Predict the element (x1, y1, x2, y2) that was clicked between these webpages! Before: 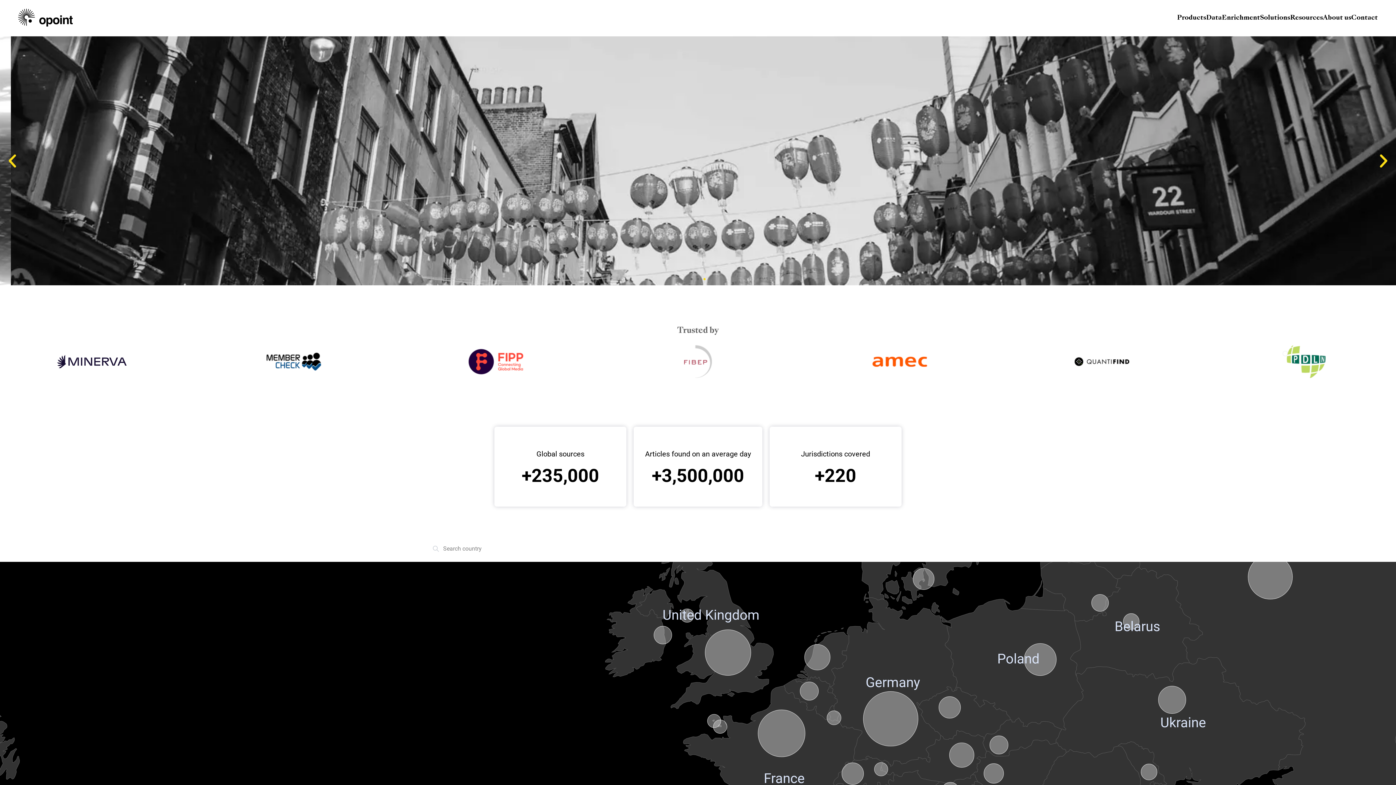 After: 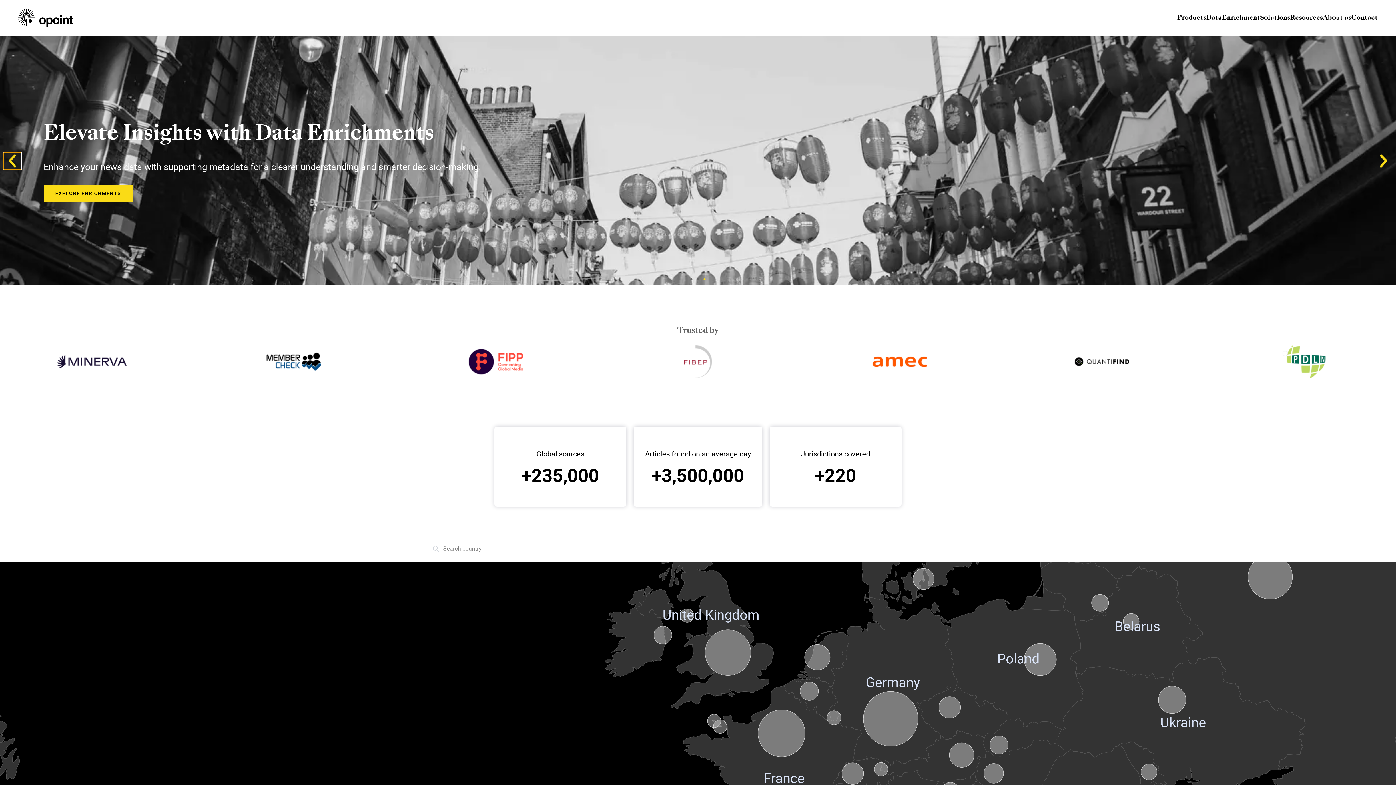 Action: bbox: (3, 152, 21, 169) label: Previous slide